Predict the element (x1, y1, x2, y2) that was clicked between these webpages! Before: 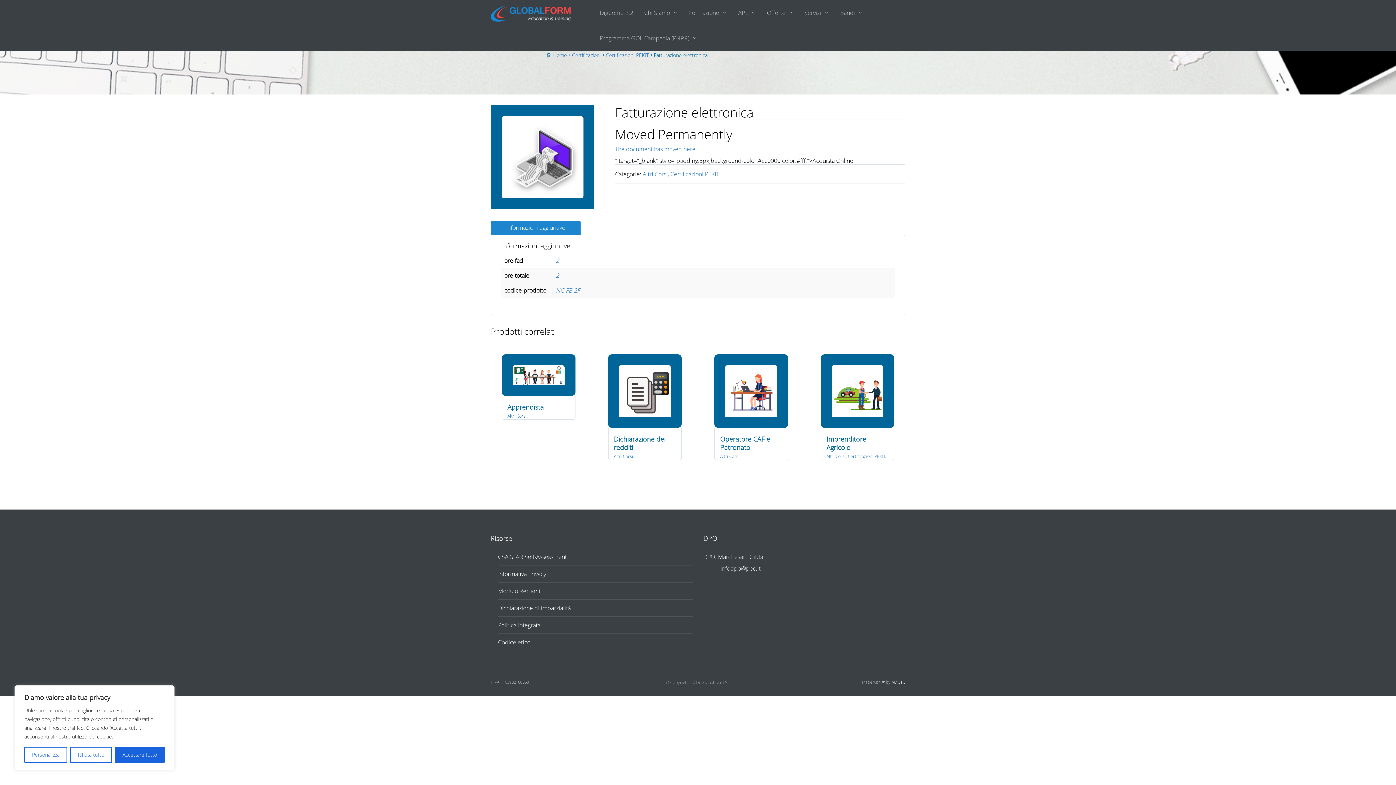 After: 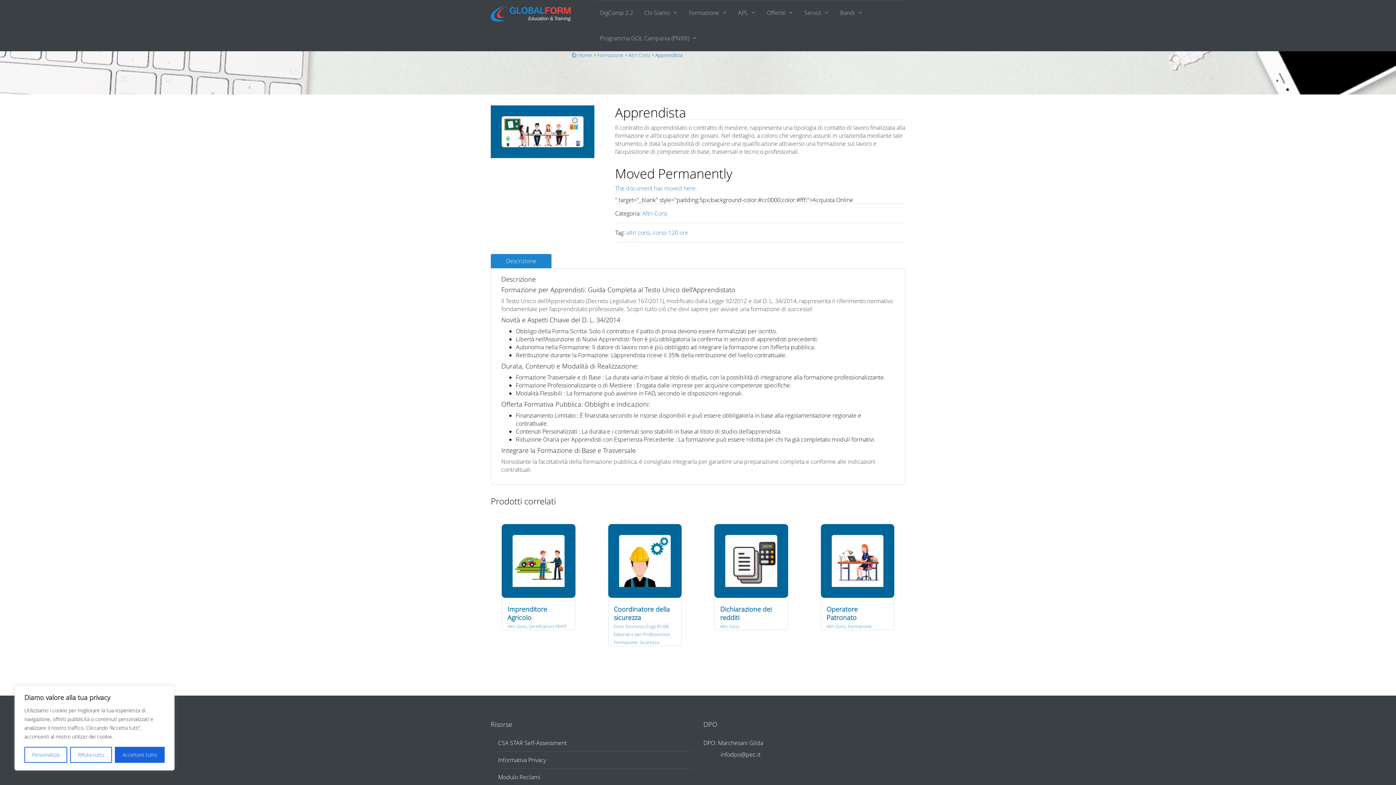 Action: label: Apprendista bbox: (507, 402, 544, 411)